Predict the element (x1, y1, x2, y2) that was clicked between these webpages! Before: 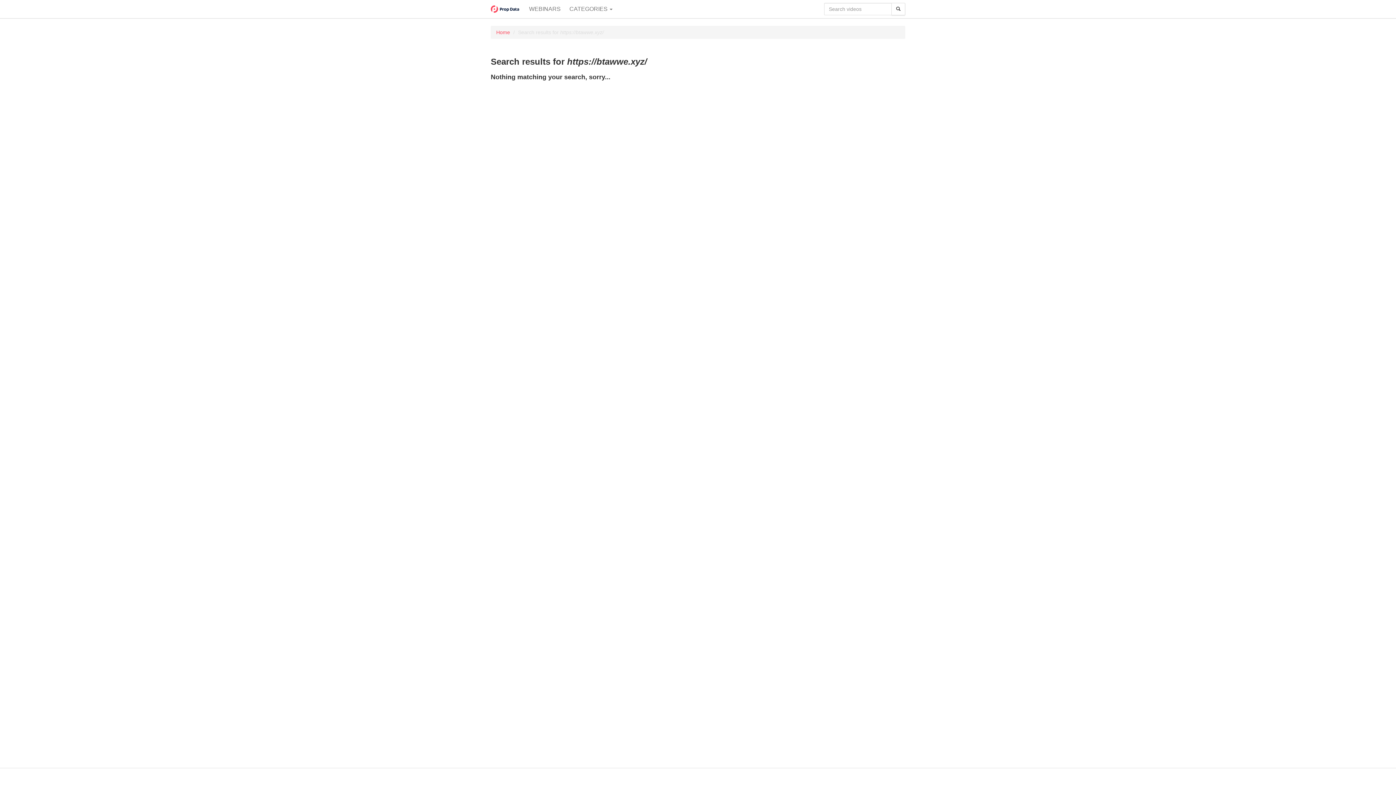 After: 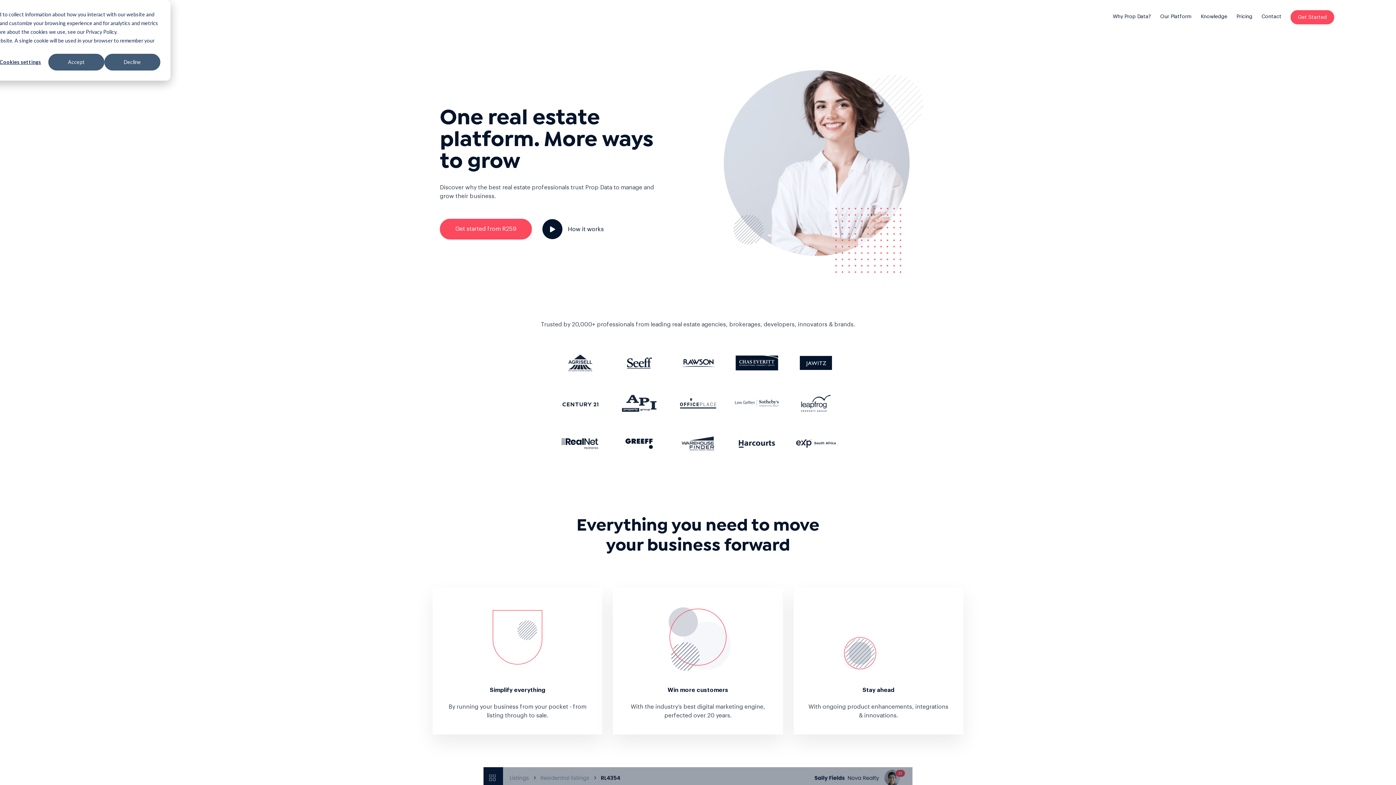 Action: bbox: (485, 0, 524, 18)